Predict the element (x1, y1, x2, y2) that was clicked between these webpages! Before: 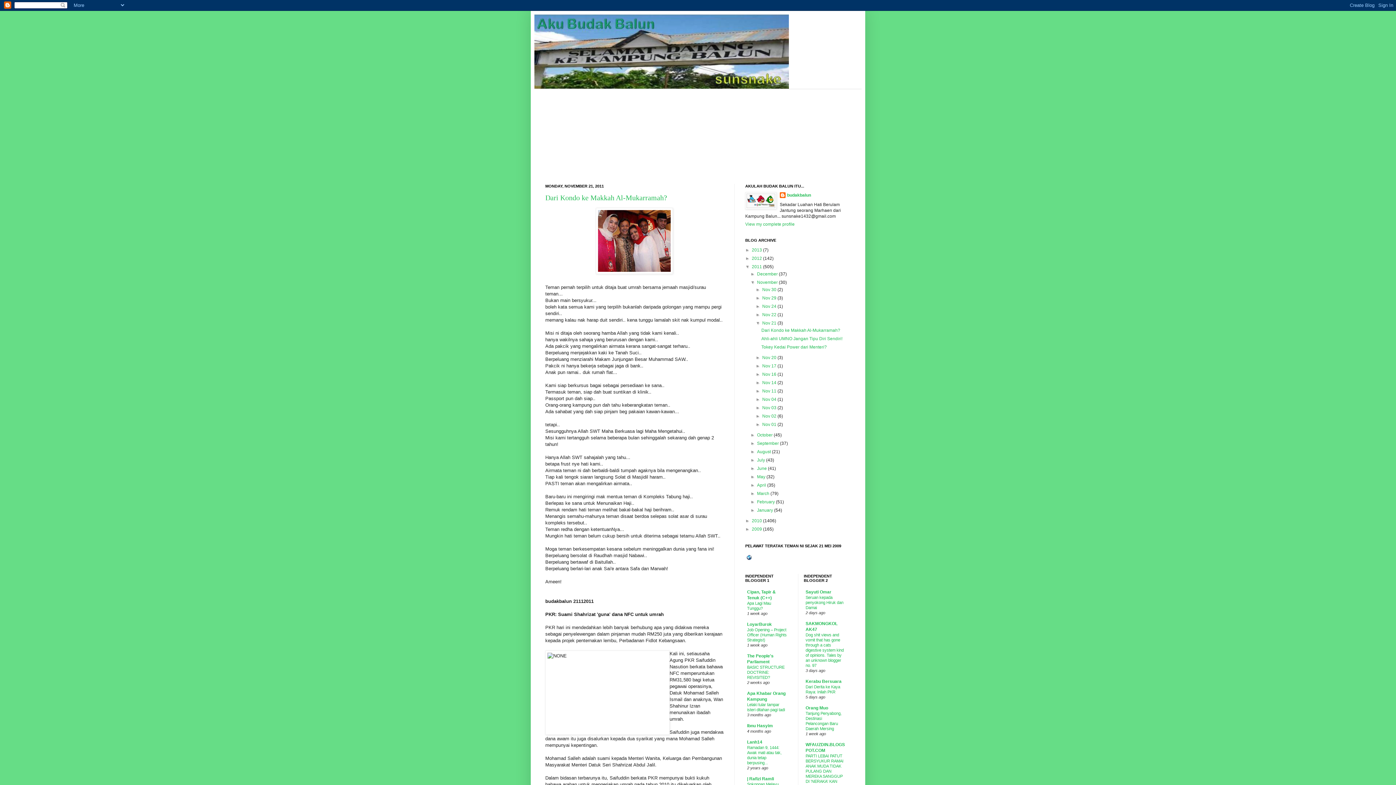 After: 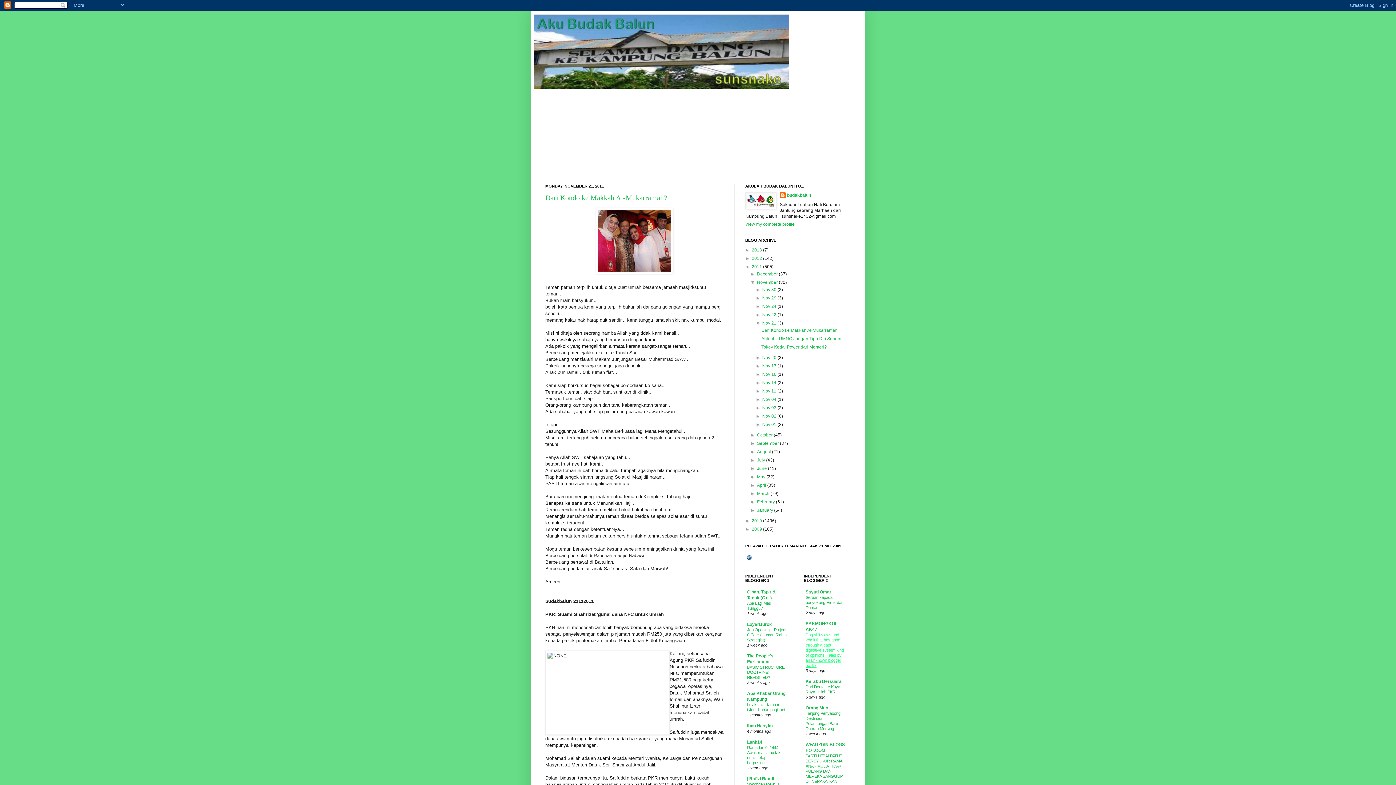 Action: label: Dog shit views and vomit that has gone through a cats digestive system kind of opinions. Tales by an unknown blogger no. 97 bbox: (805, 633, 844, 668)